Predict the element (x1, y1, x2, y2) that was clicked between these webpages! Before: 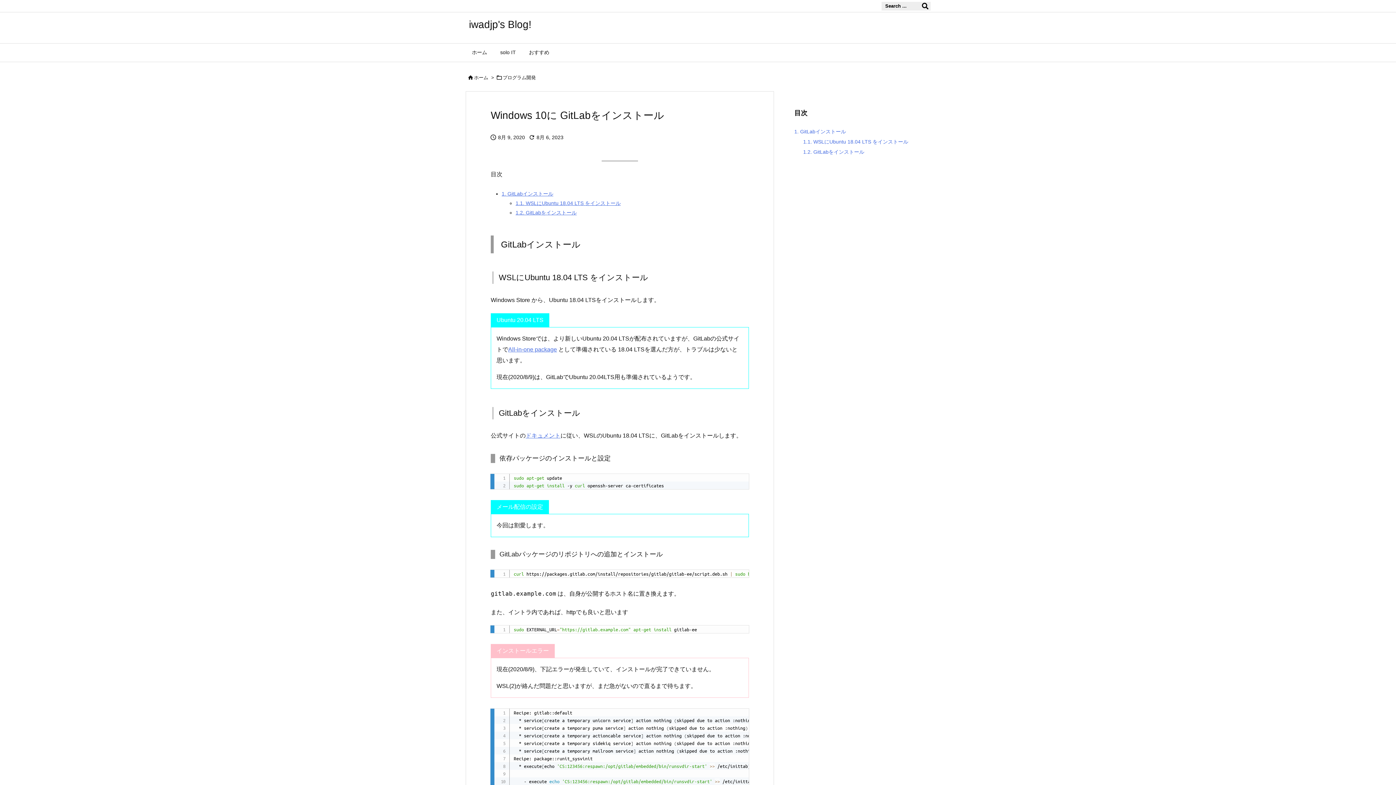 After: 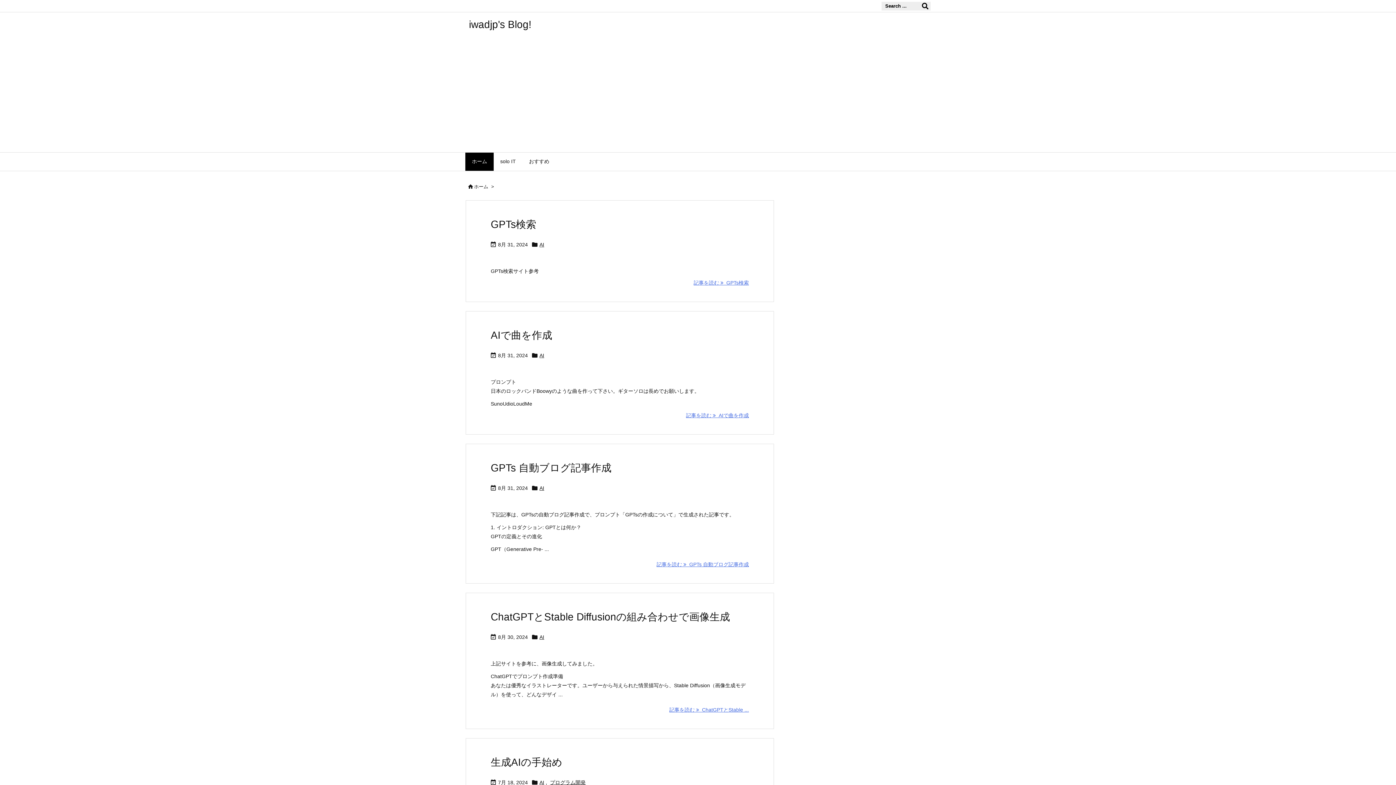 Action: label: iwadjp's Blog! bbox: (469, 18, 531, 30)